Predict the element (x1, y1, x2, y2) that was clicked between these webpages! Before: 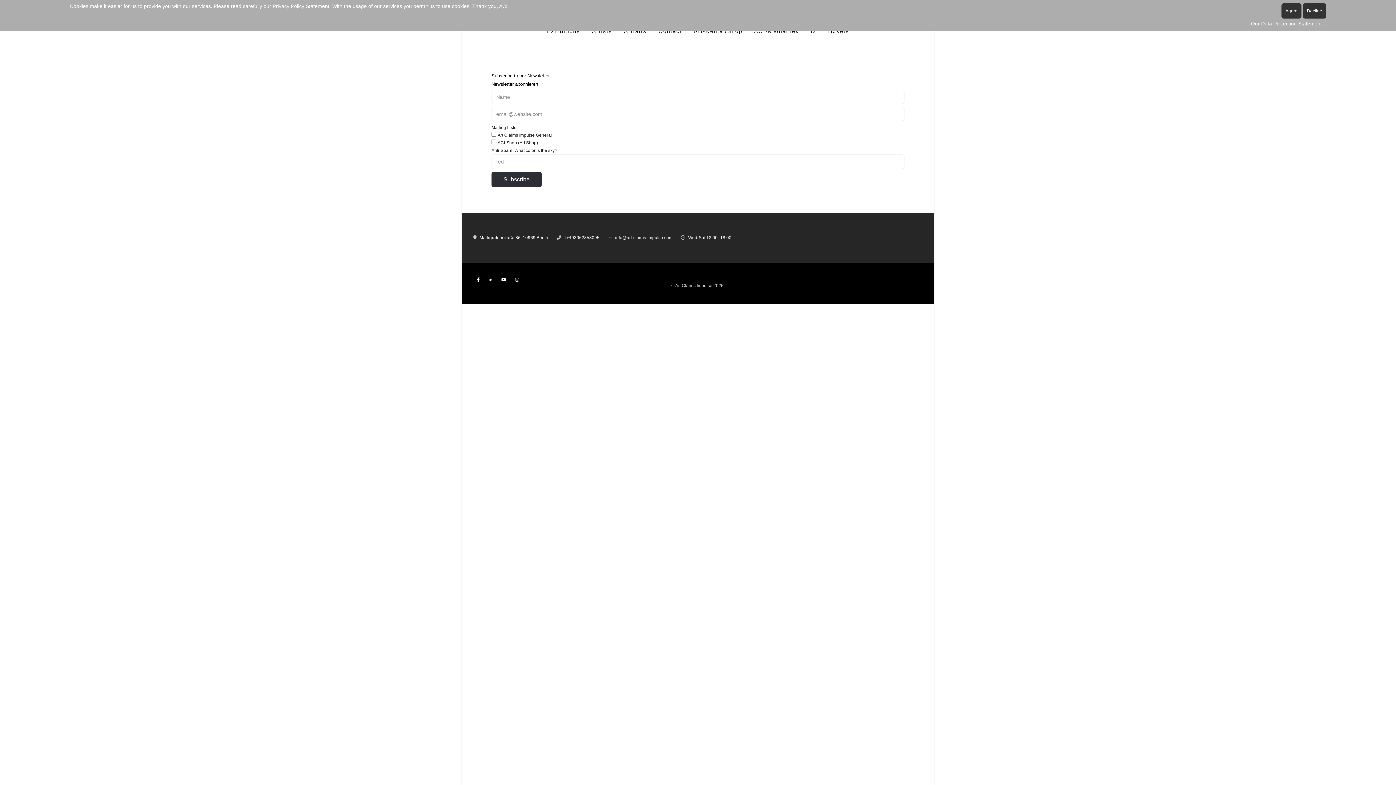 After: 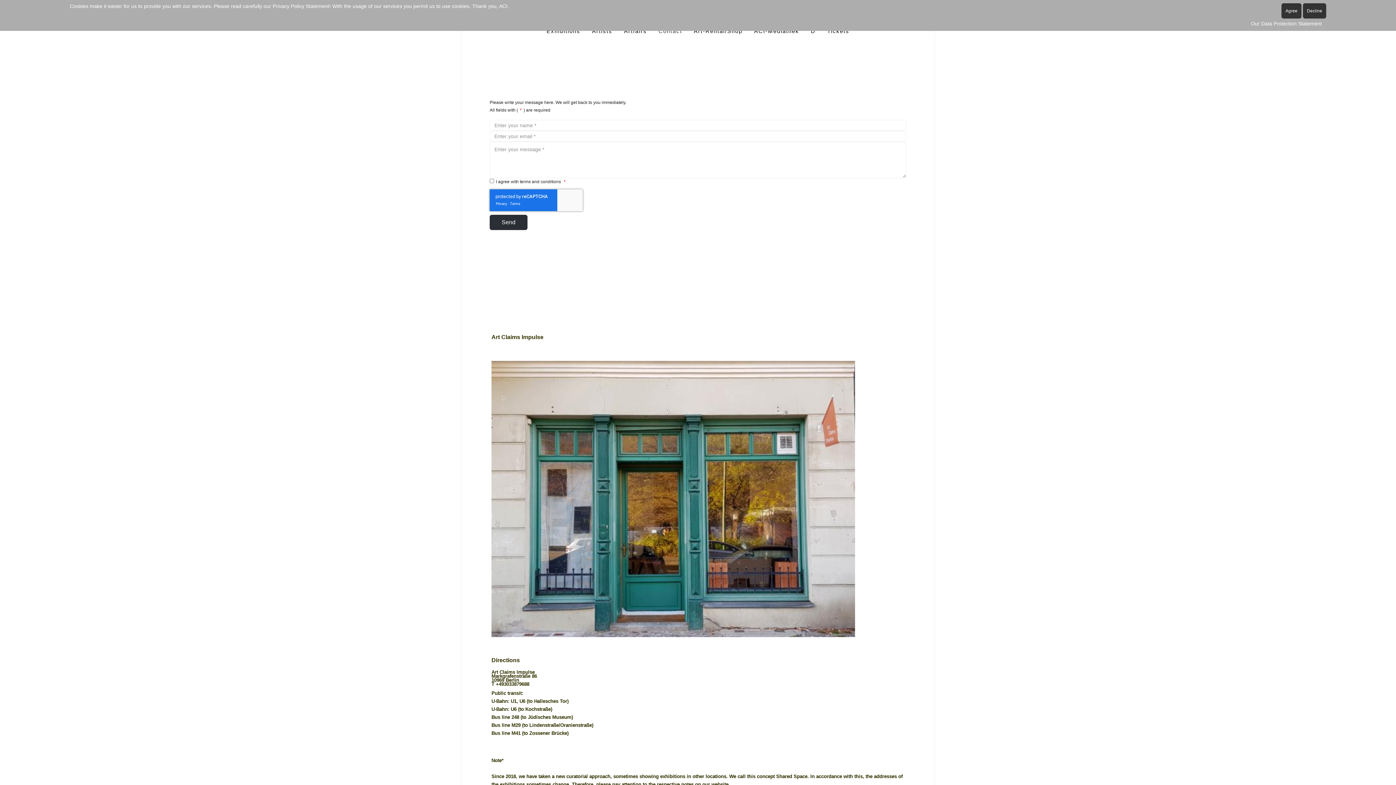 Action: bbox: (652, 22, 688, 39) label: Contact